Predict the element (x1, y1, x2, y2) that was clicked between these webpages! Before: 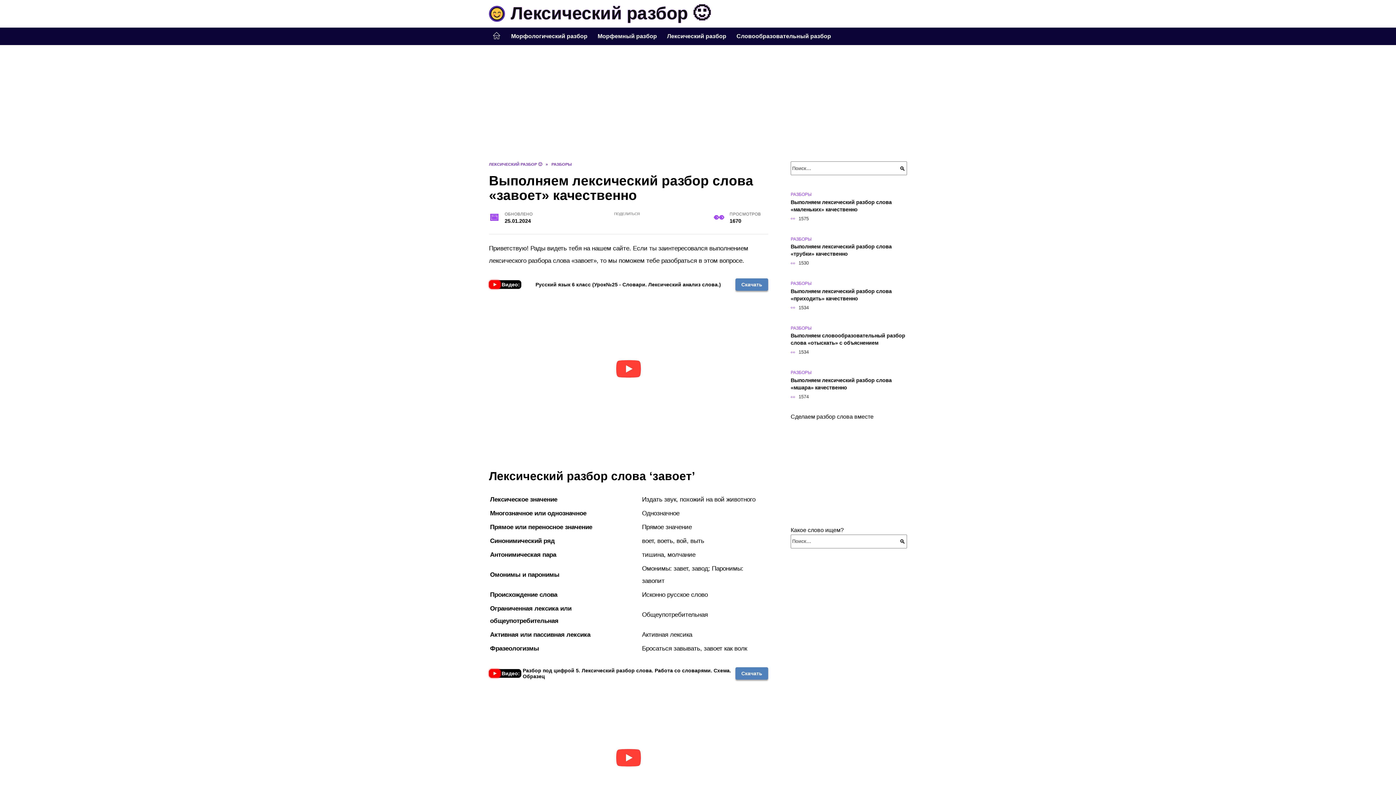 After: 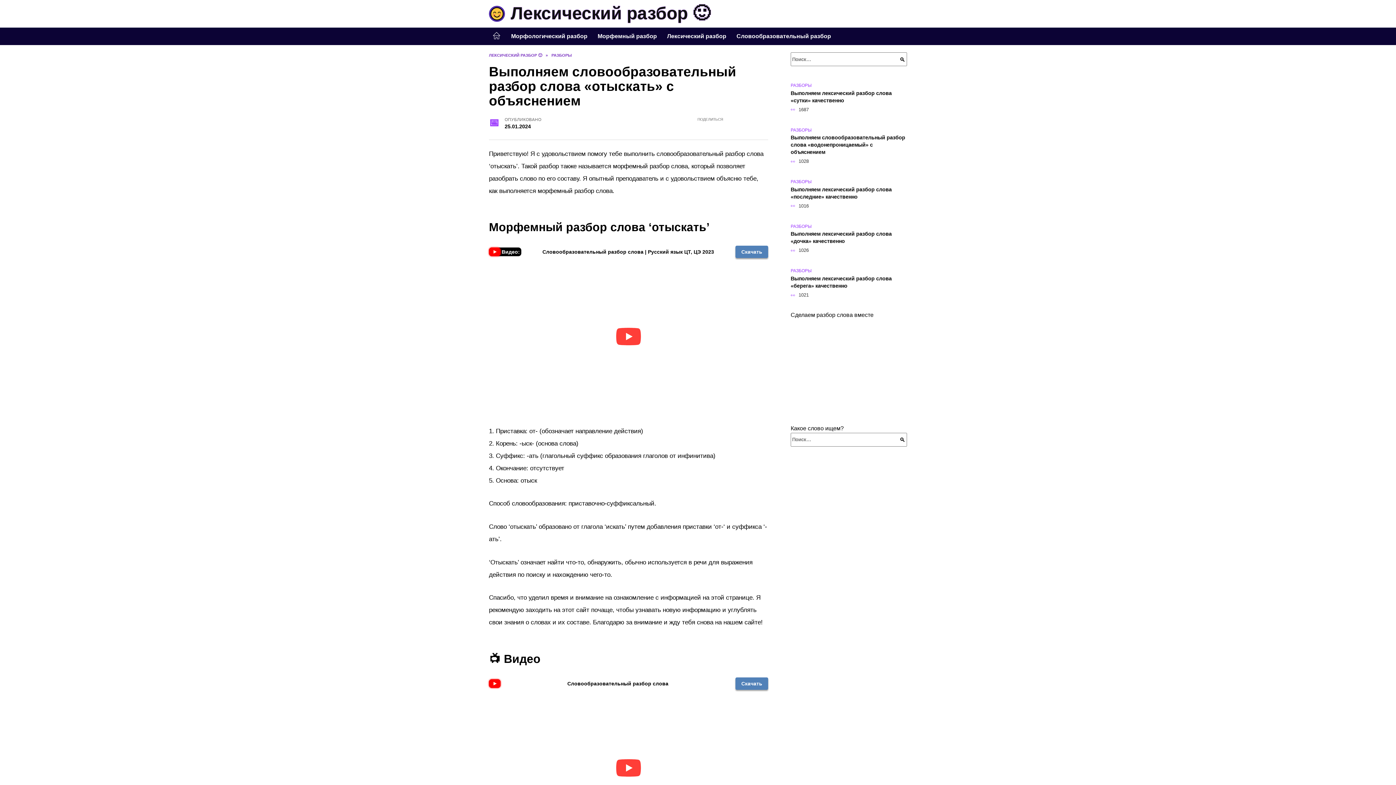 Action: label: Выполняем словообразовательный разбор слова «отыскать» с объяснением bbox: (790, 332, 905, 346)